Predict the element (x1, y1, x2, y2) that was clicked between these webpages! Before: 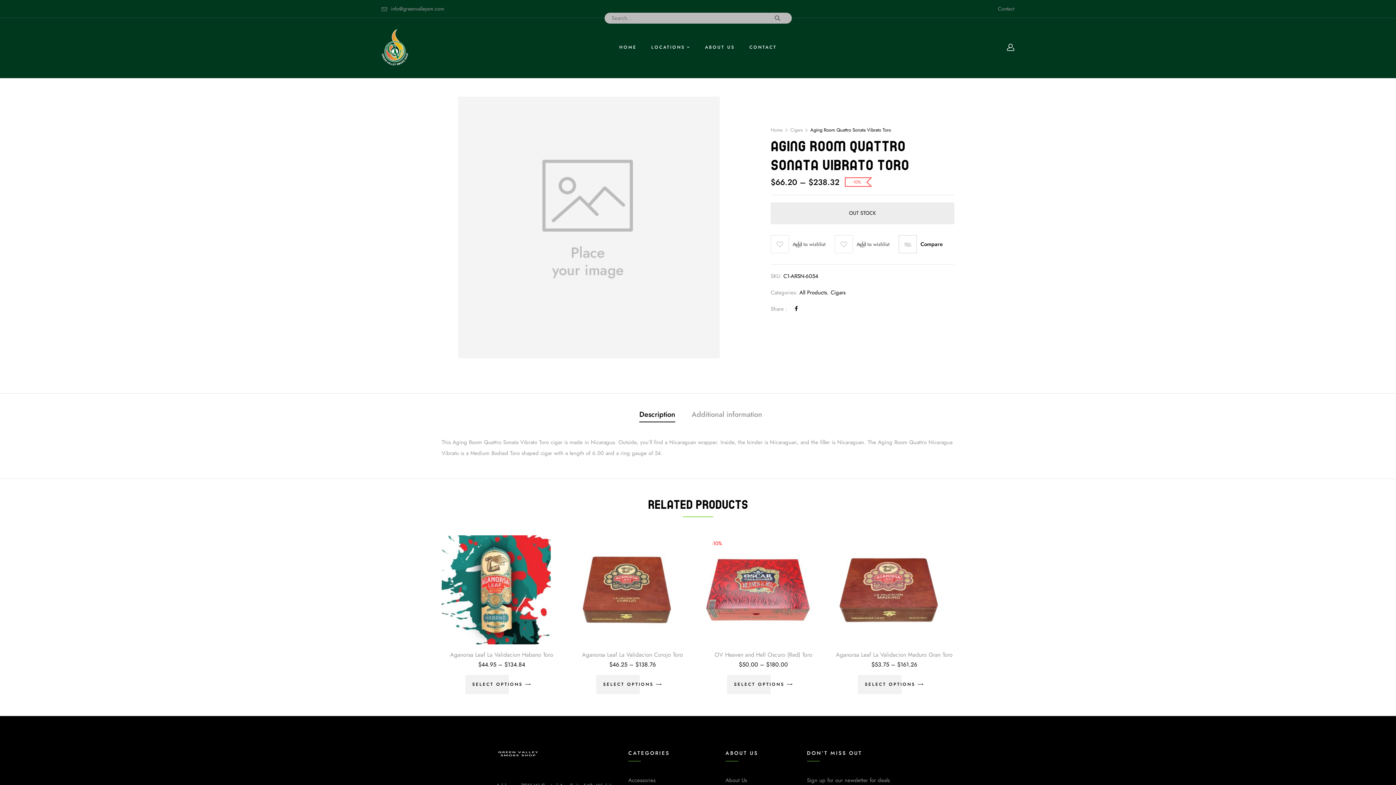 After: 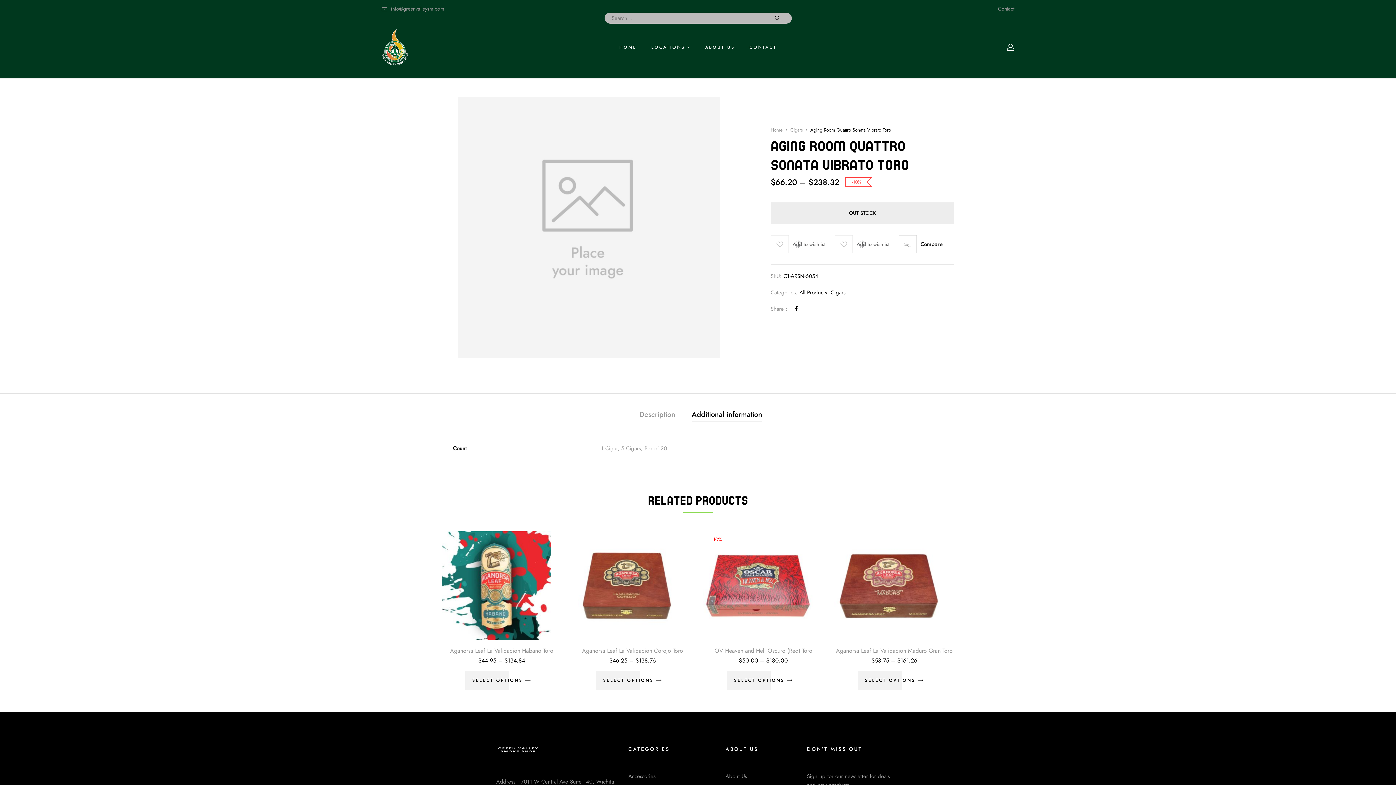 Action: label: Additional information bbox: (691, 408, 762, 422)